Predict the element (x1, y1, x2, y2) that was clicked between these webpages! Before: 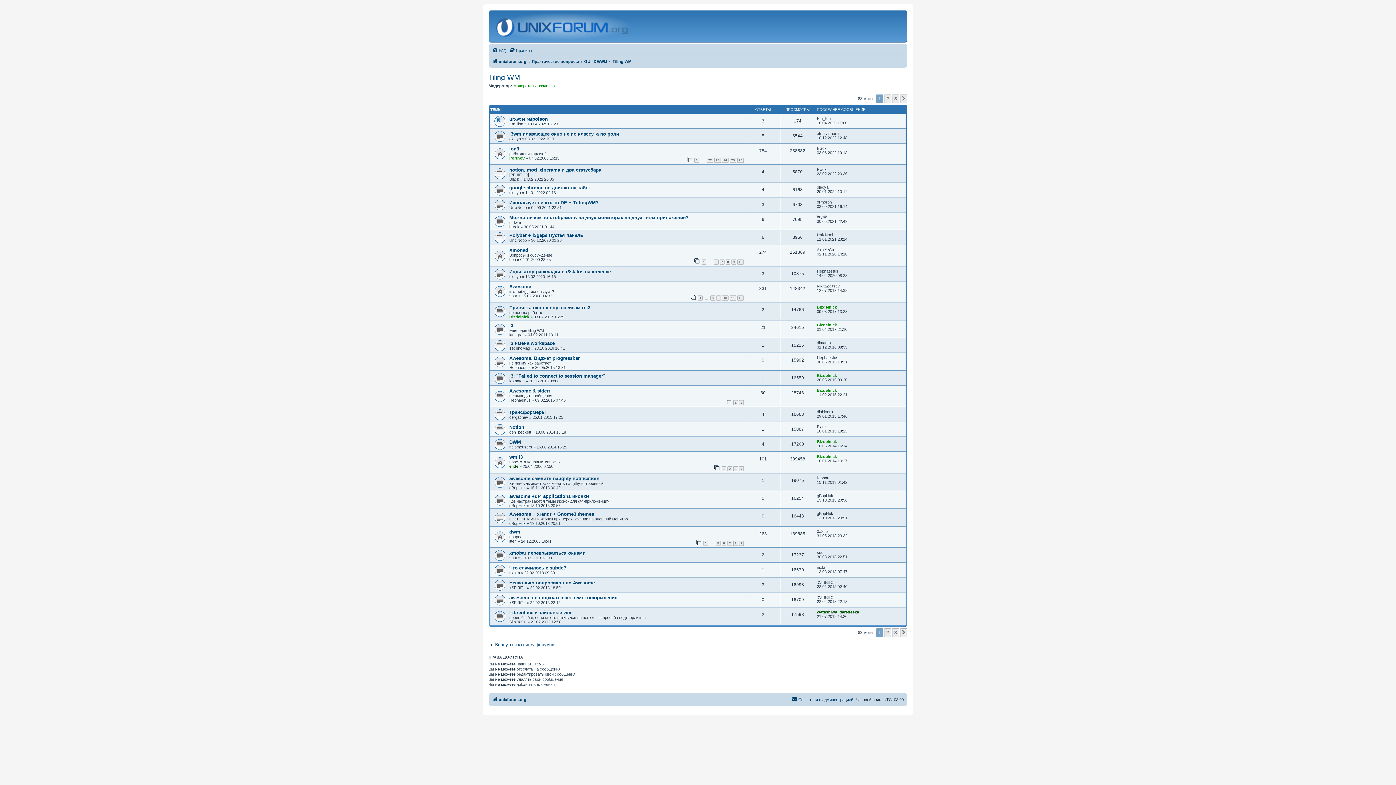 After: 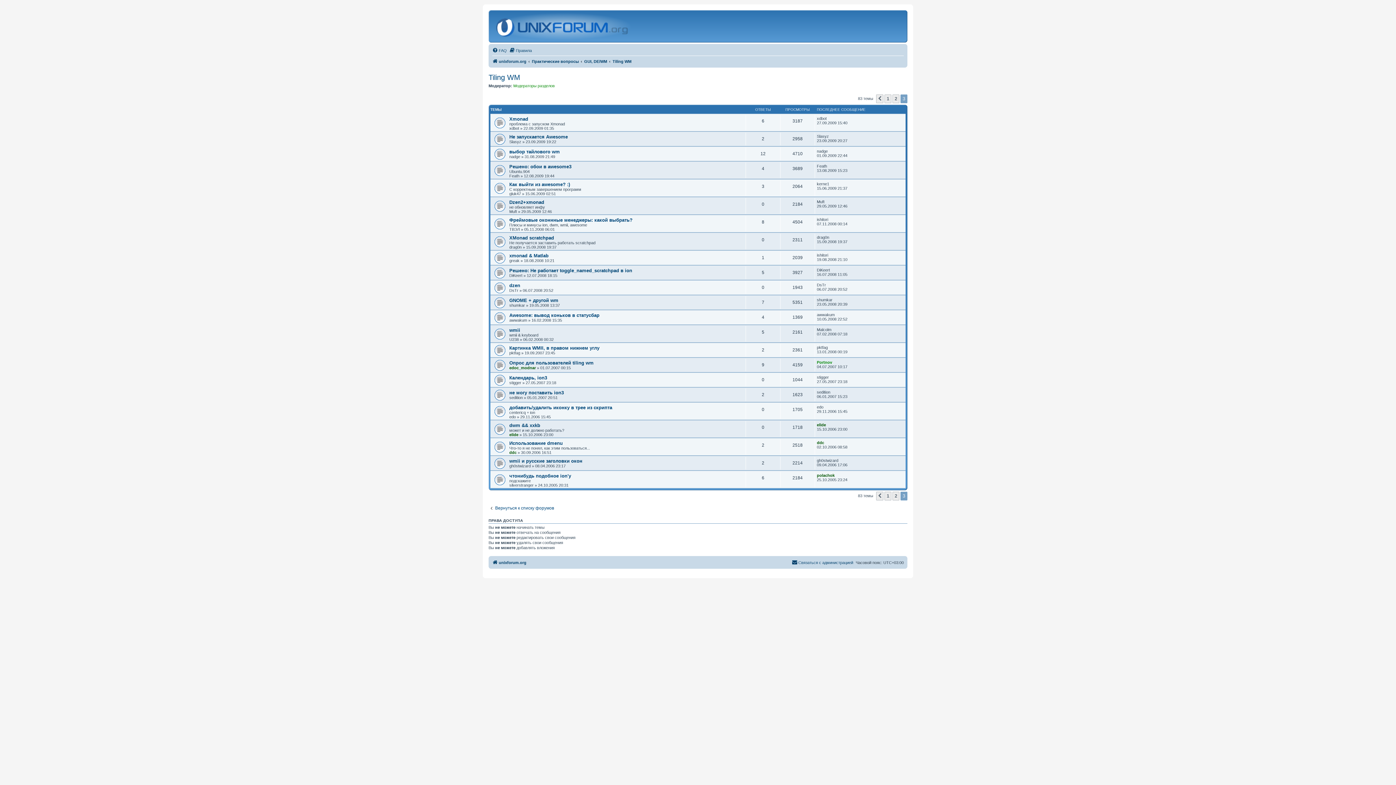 Action: label: 3 bbox: (892, 94, 899, 103)